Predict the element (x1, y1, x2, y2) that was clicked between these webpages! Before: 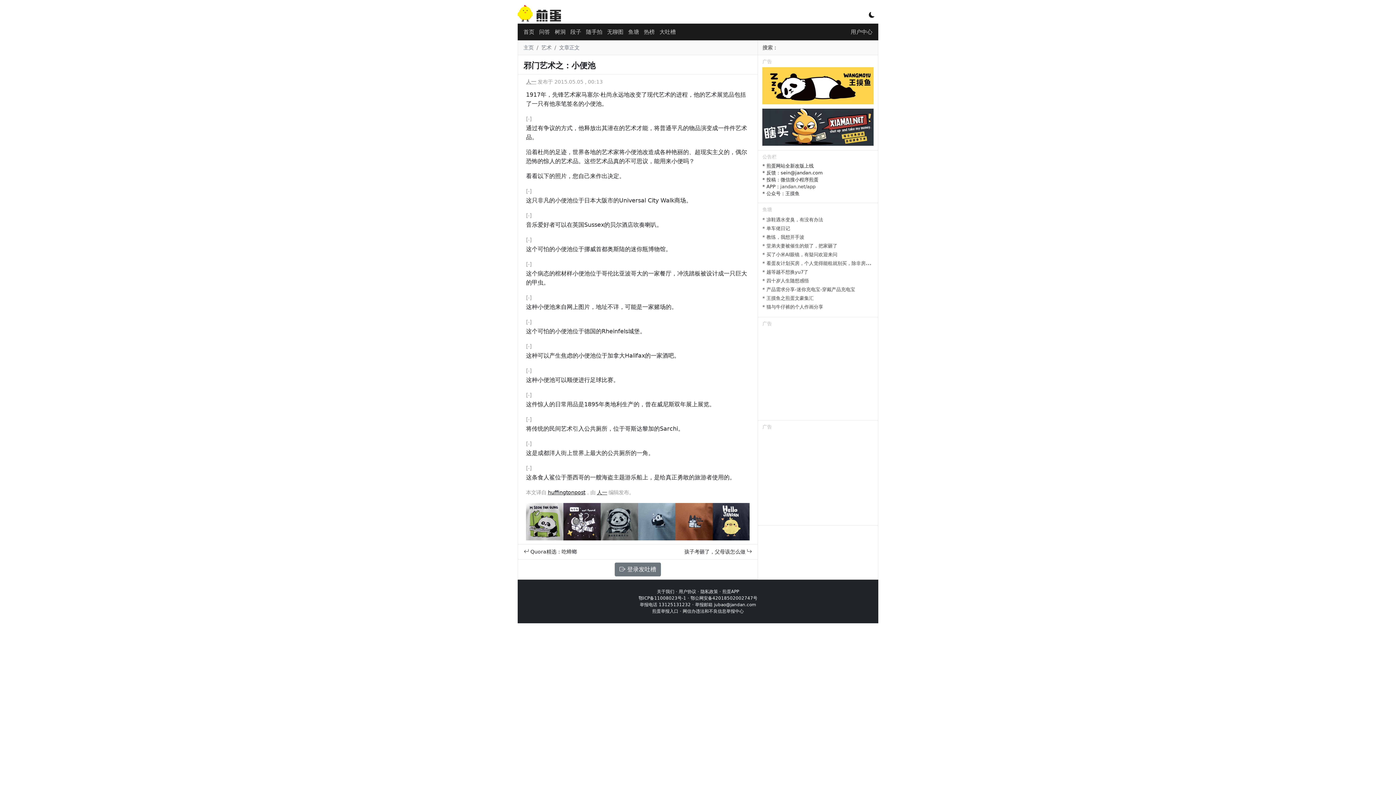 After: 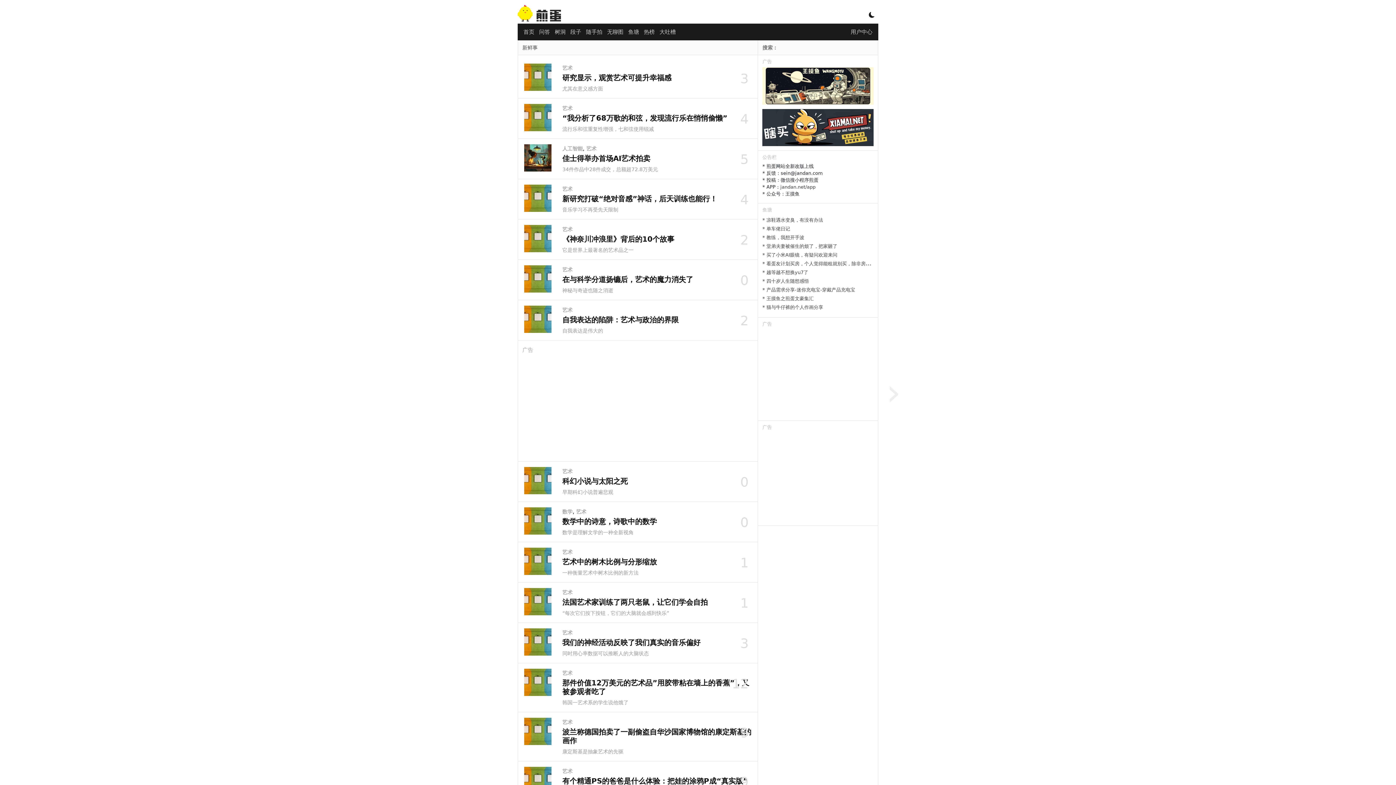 Action: label: 艺术 bbox: (541, 44, 551, 50)